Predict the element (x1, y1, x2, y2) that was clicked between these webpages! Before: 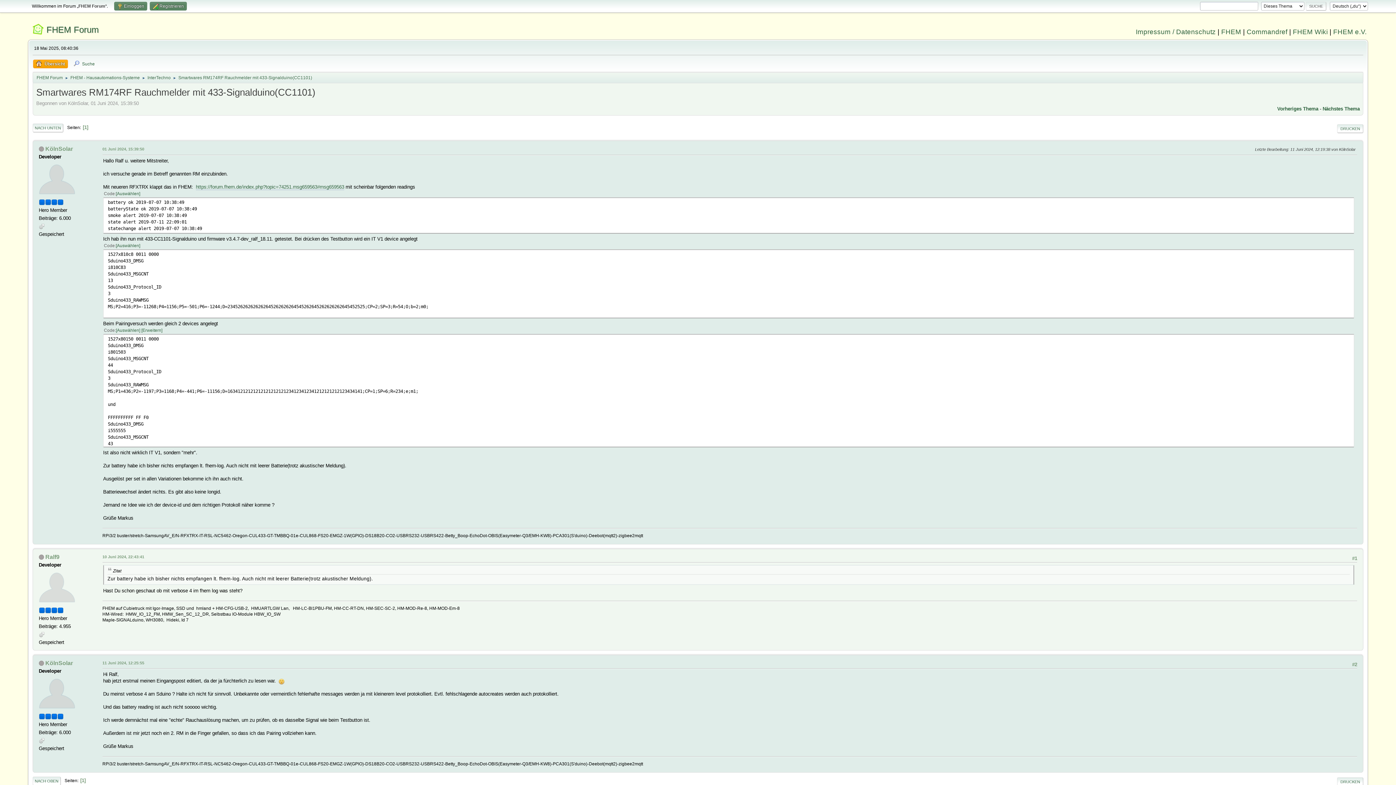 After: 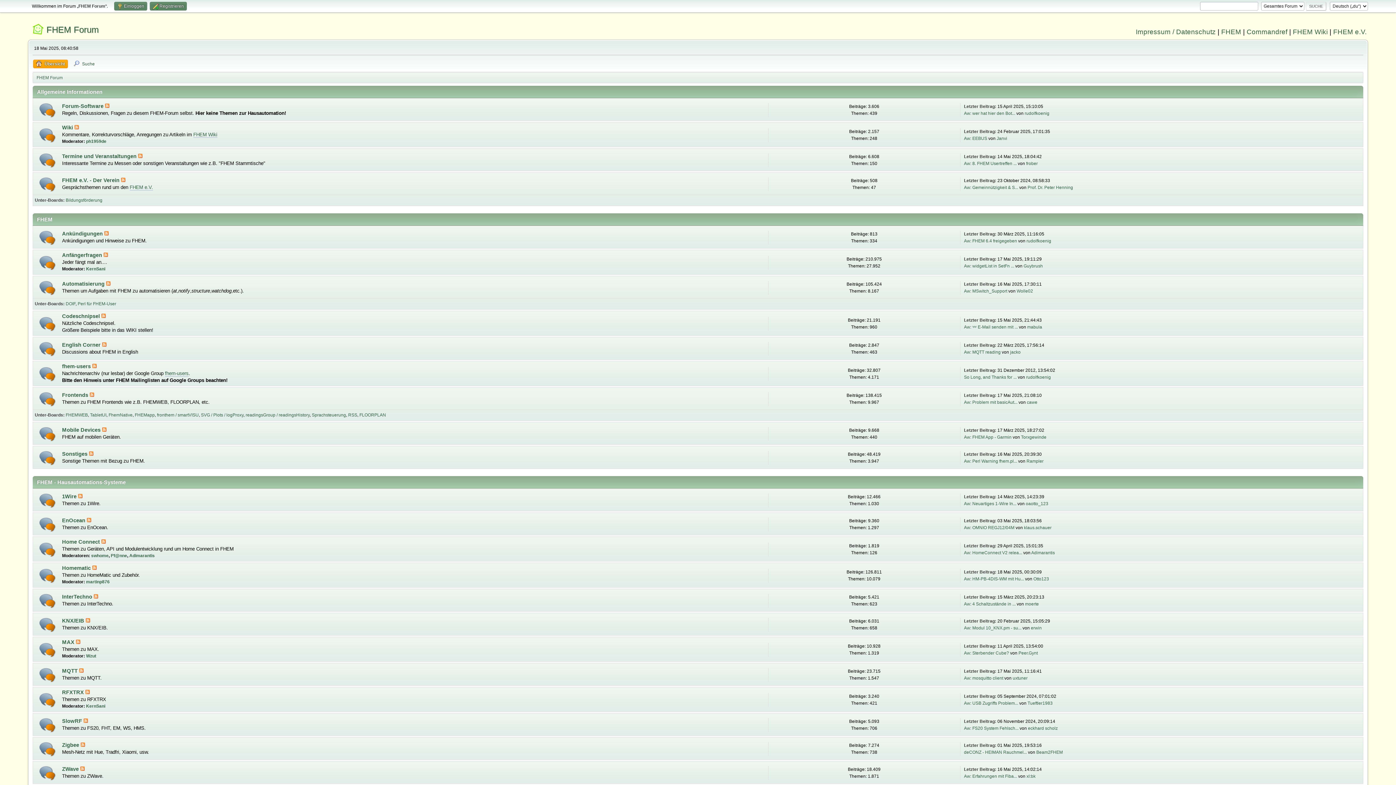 Action: bbox: (46, 24, 98, 34) label: FHEM Forum